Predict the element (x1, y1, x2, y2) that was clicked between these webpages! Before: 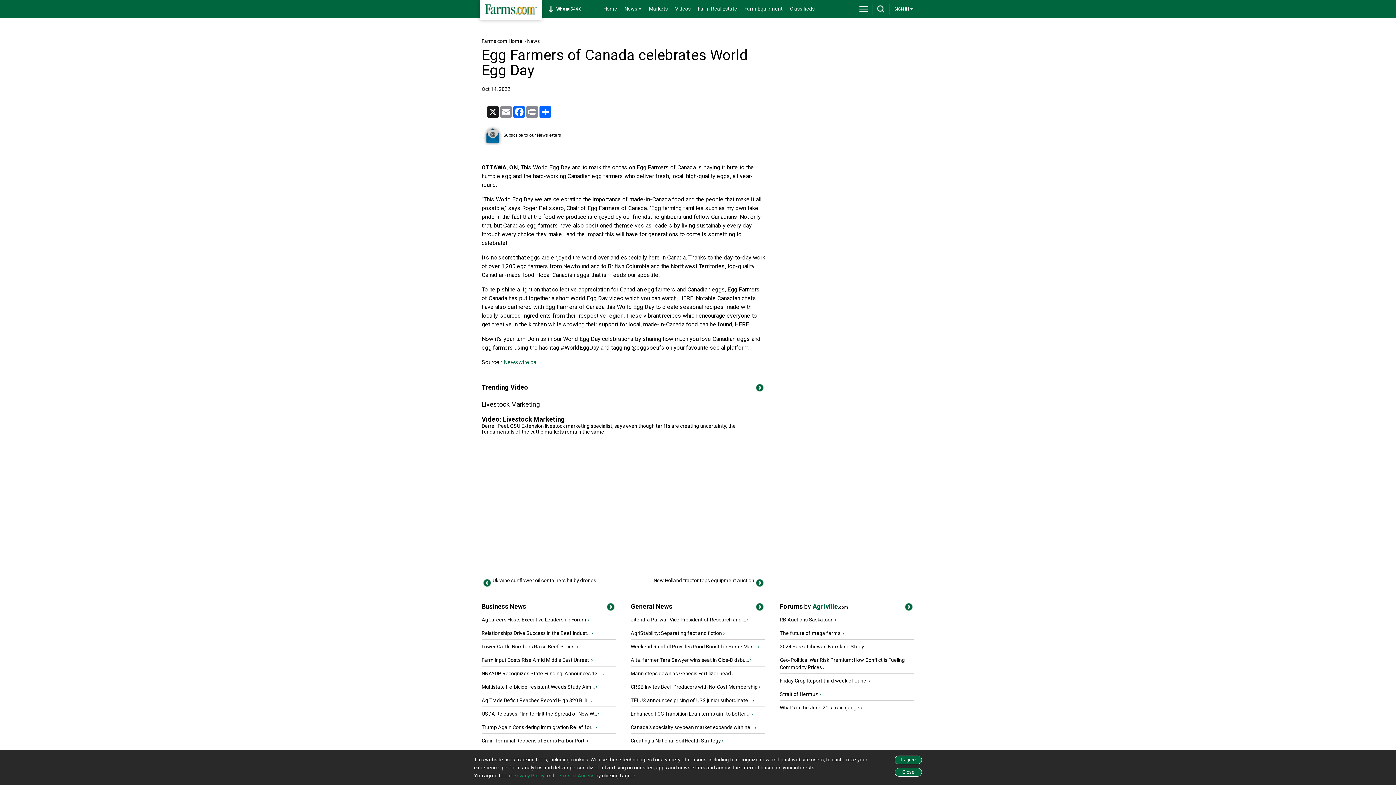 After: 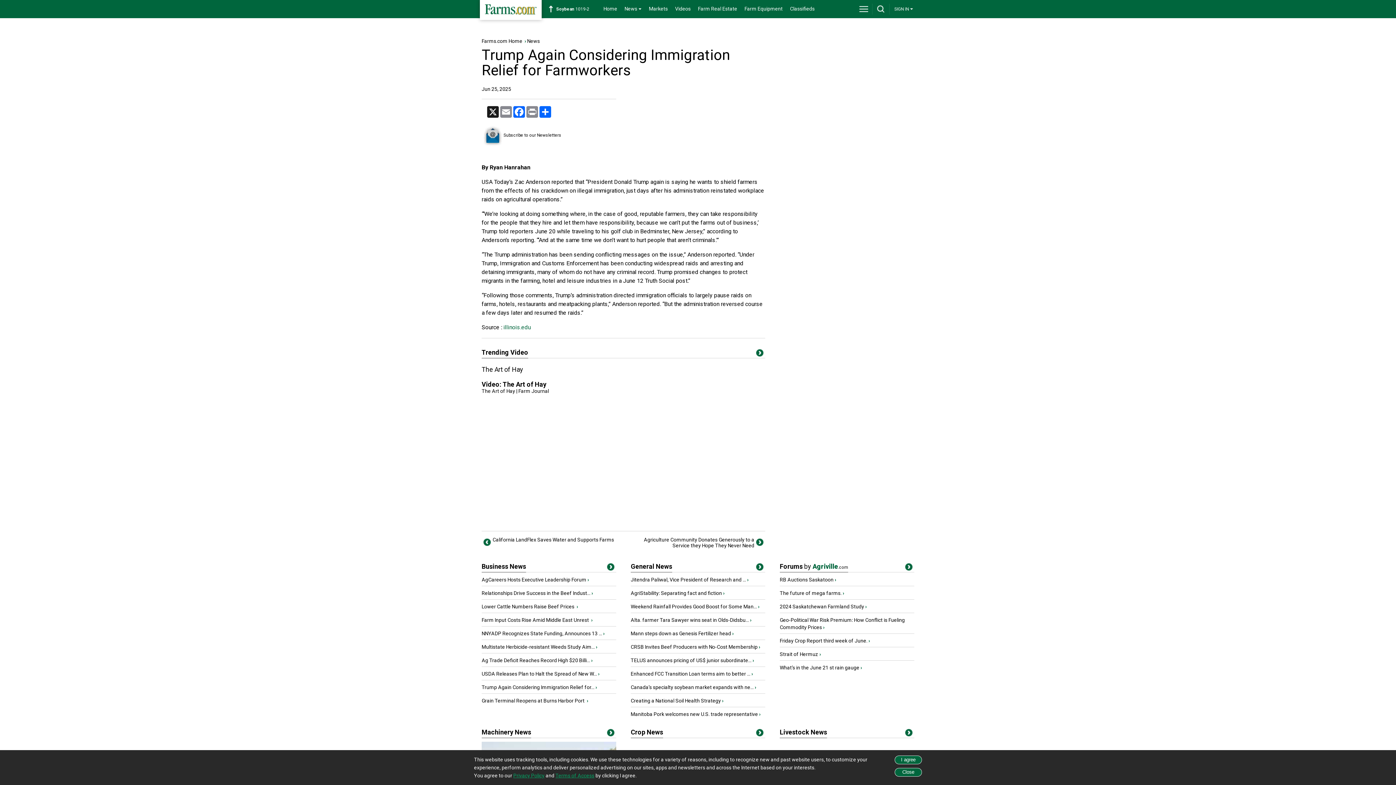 Action: bbox: (481, 724, 594, 730) label: Trump Again Considering Immigration Relief for...